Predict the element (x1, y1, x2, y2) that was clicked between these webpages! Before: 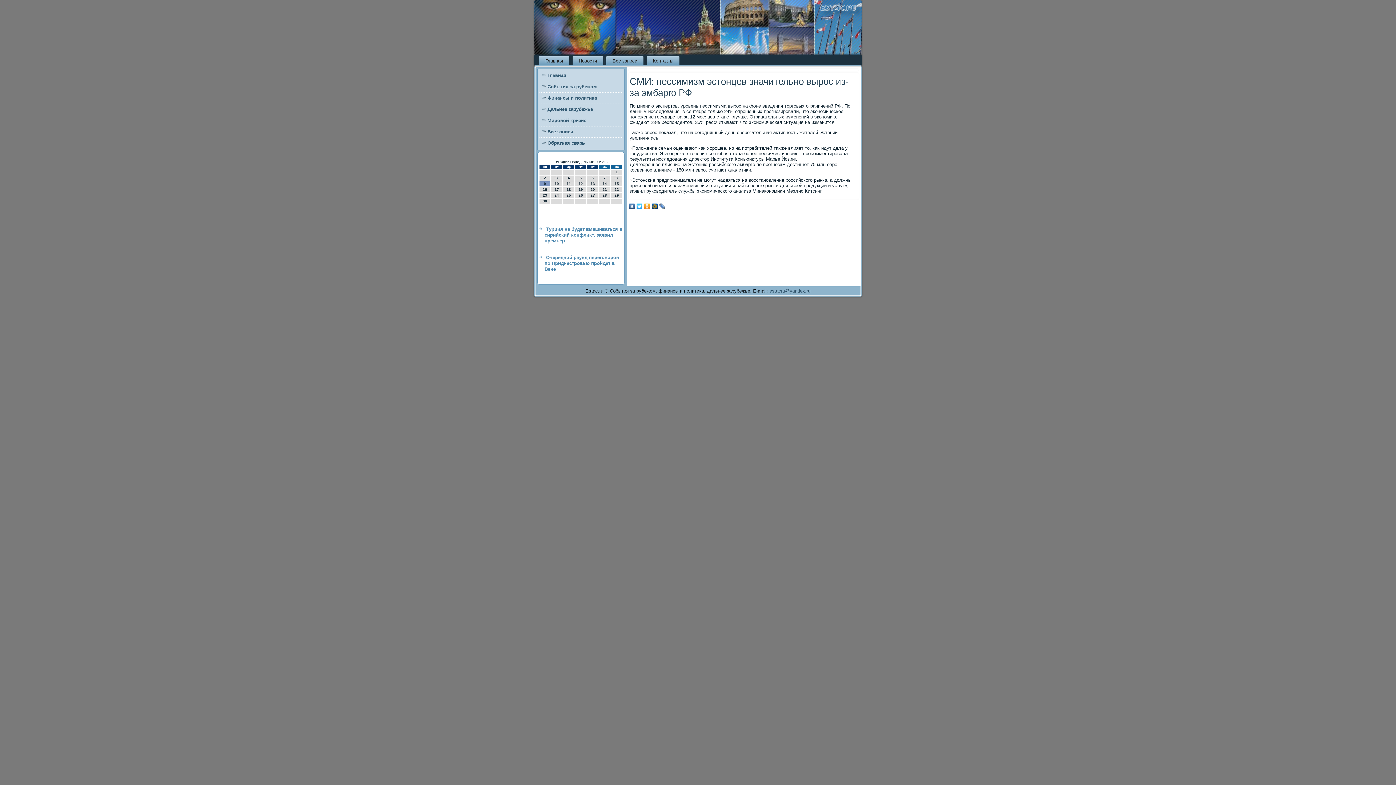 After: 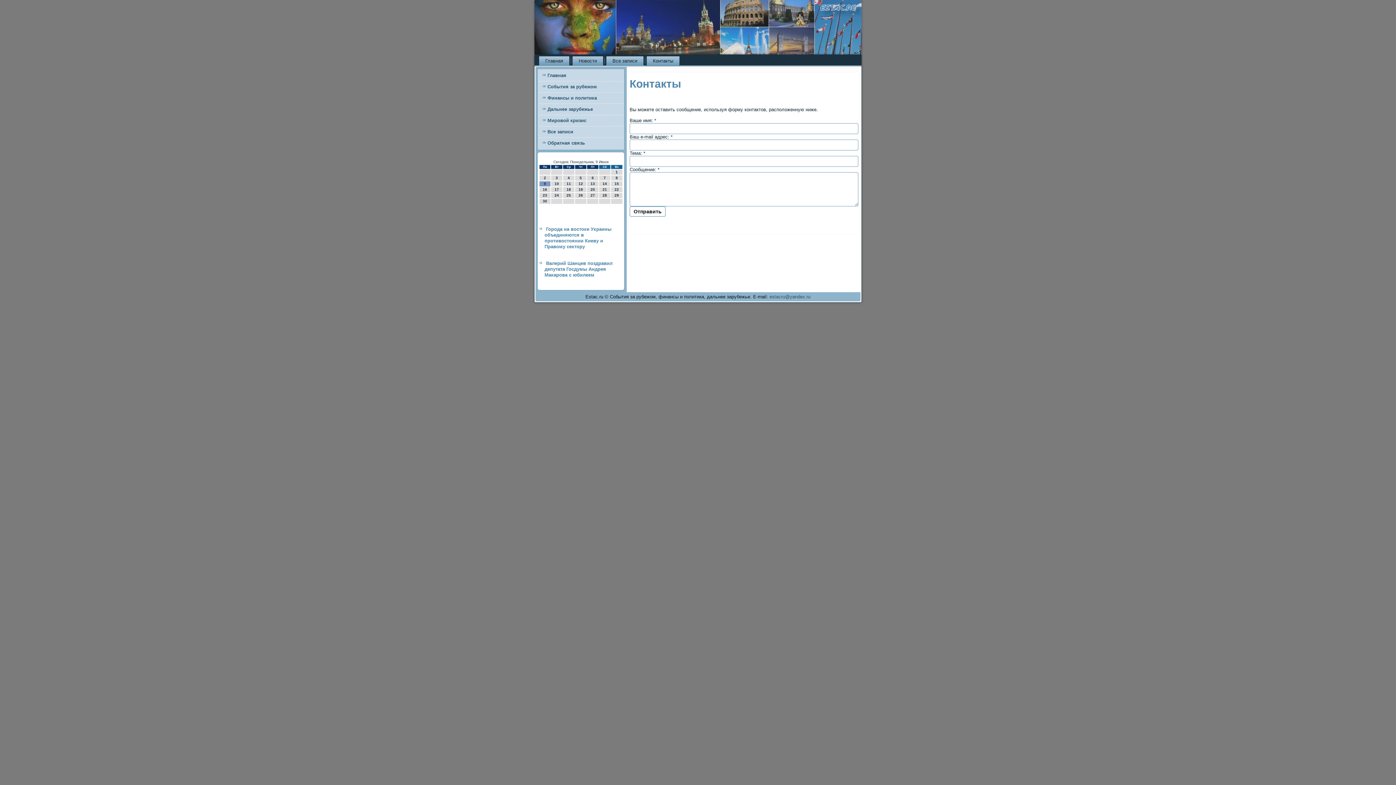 Action: label: Обратная связь bbox: (538, 137, 623, 148)